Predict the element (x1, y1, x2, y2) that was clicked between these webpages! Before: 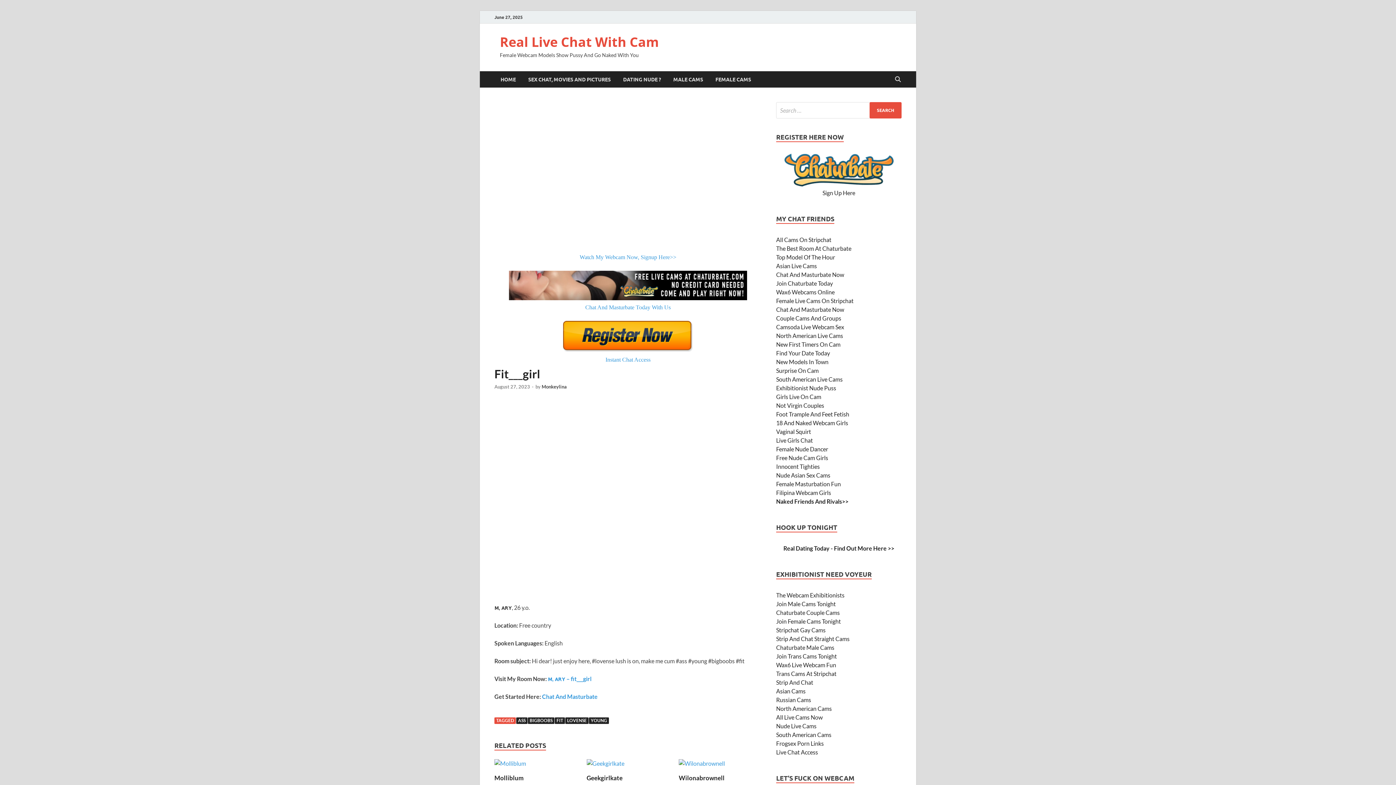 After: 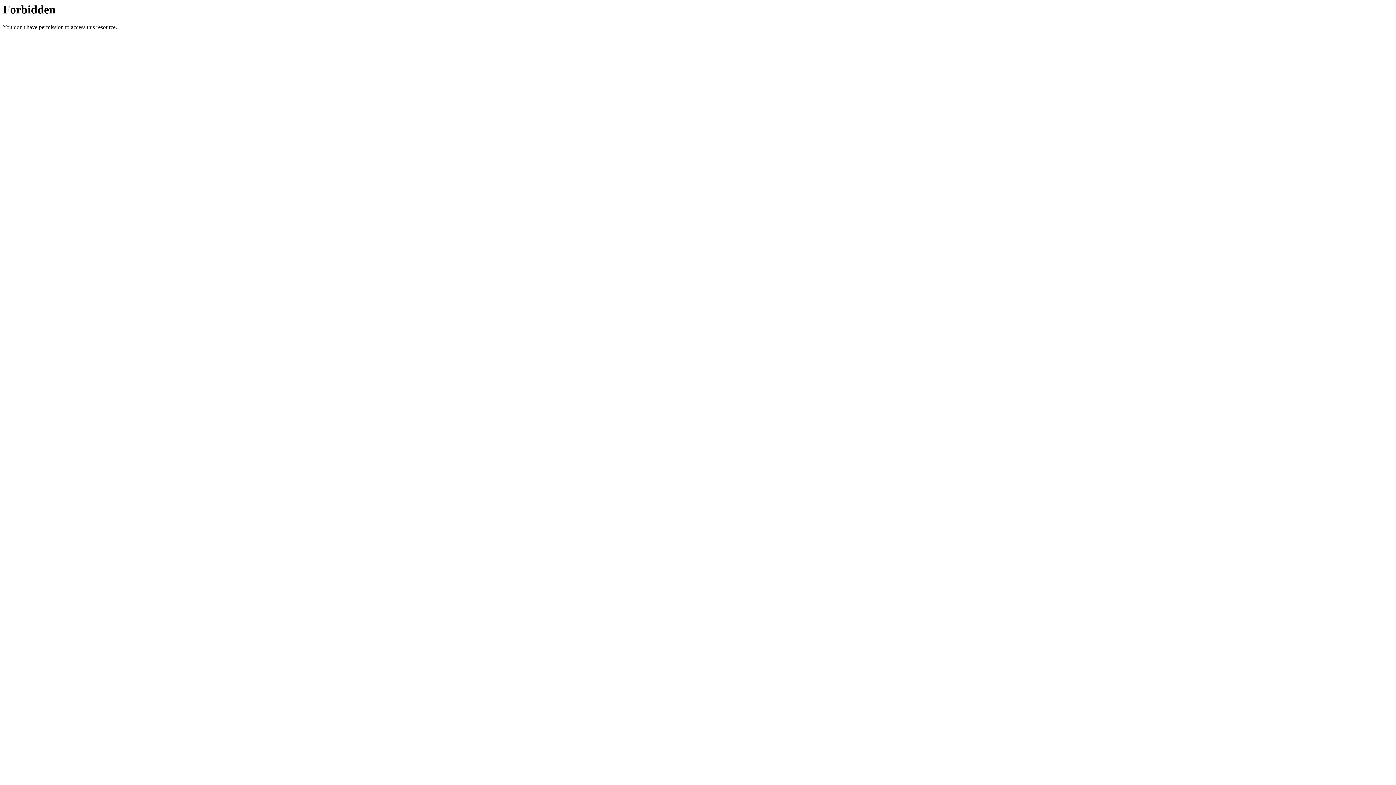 Action: label: Female Nude Dancer bbox: (776, 445, 828, 452)